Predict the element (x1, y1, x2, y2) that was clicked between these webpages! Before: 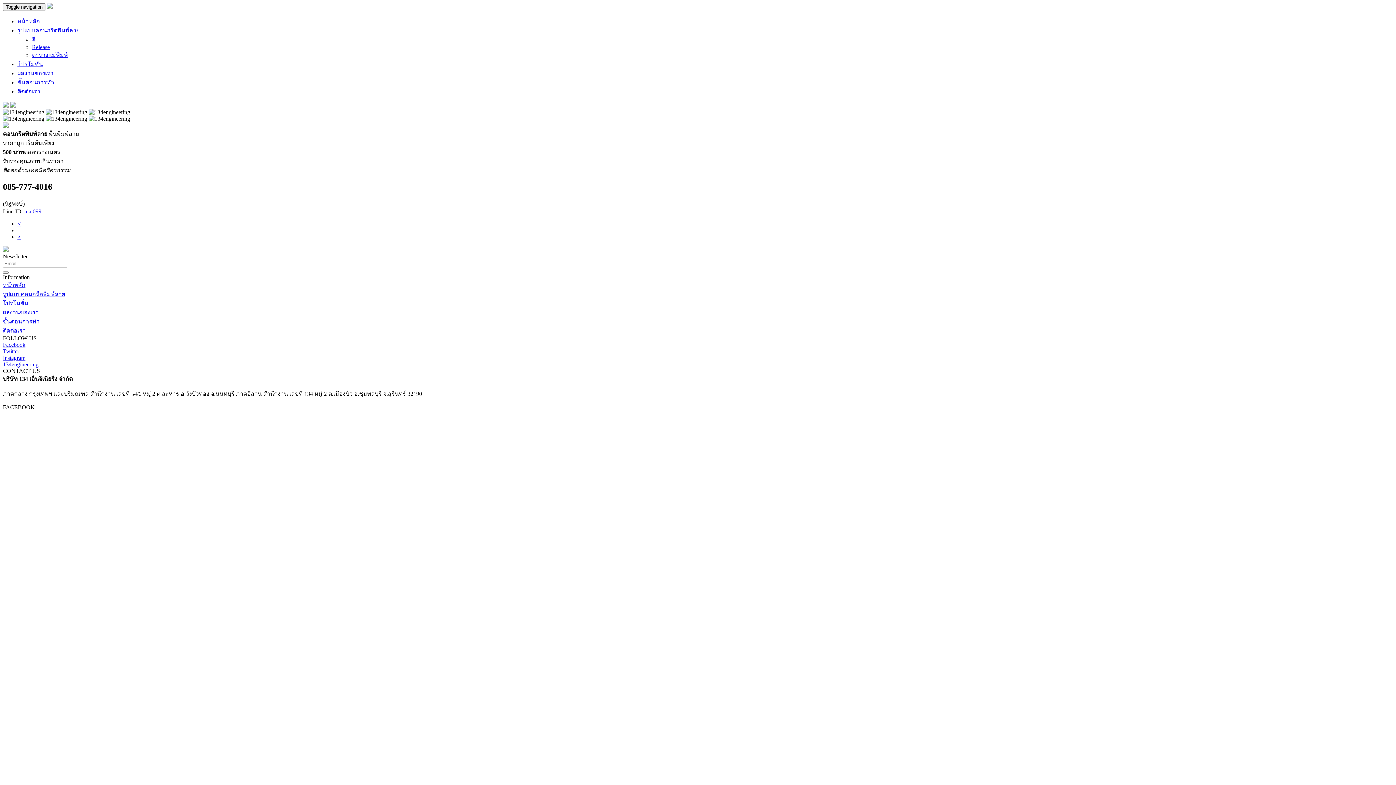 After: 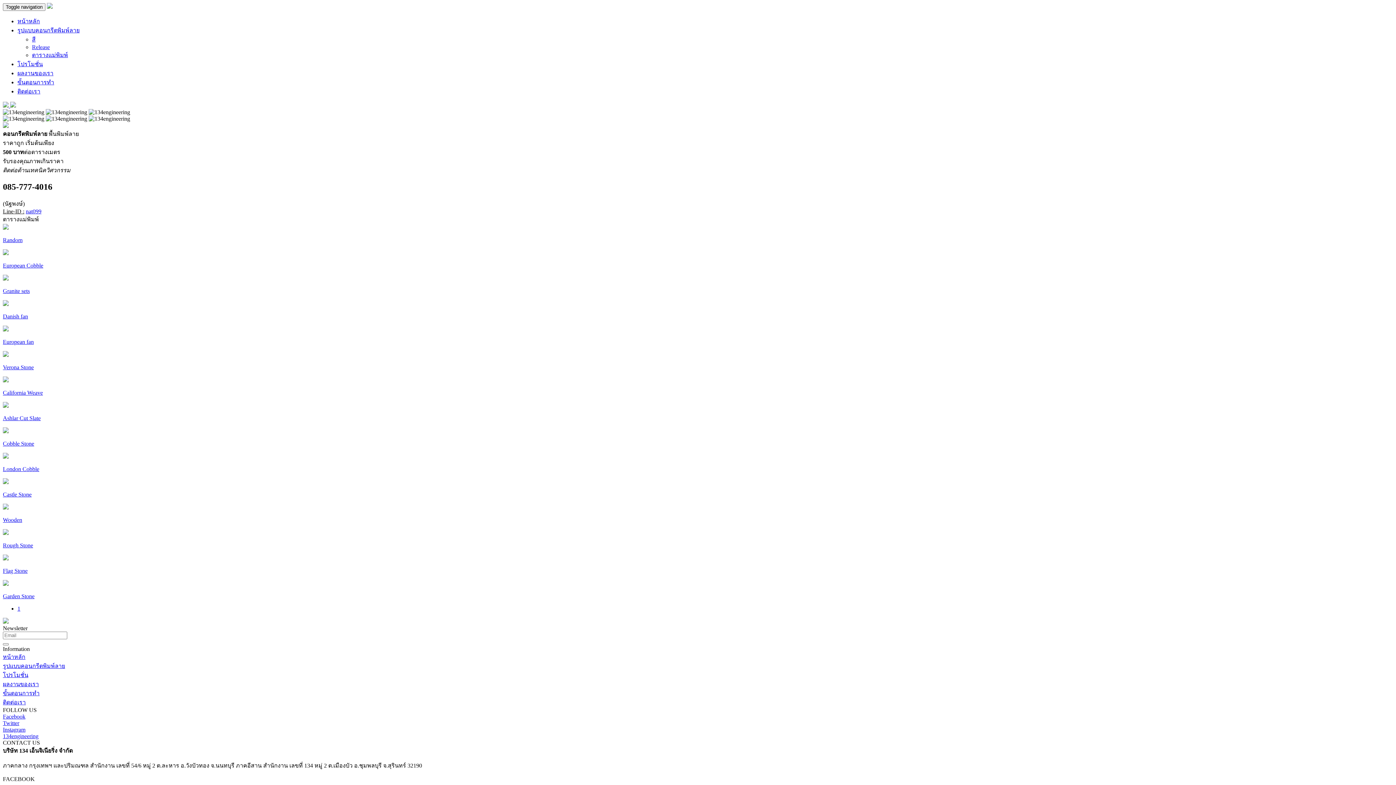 Action: label: ตารางแม่พิมพ์ bbox: (32, 52, 68, 58)